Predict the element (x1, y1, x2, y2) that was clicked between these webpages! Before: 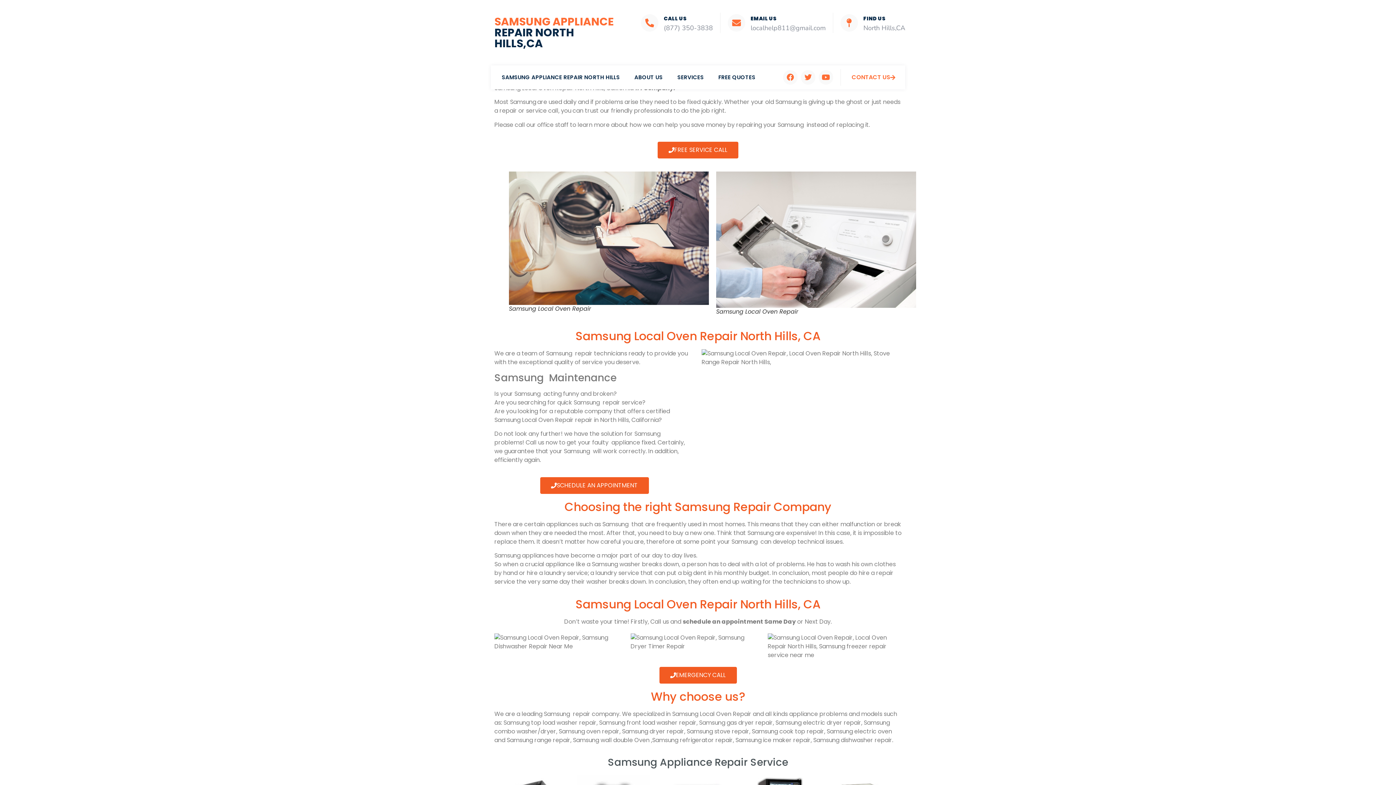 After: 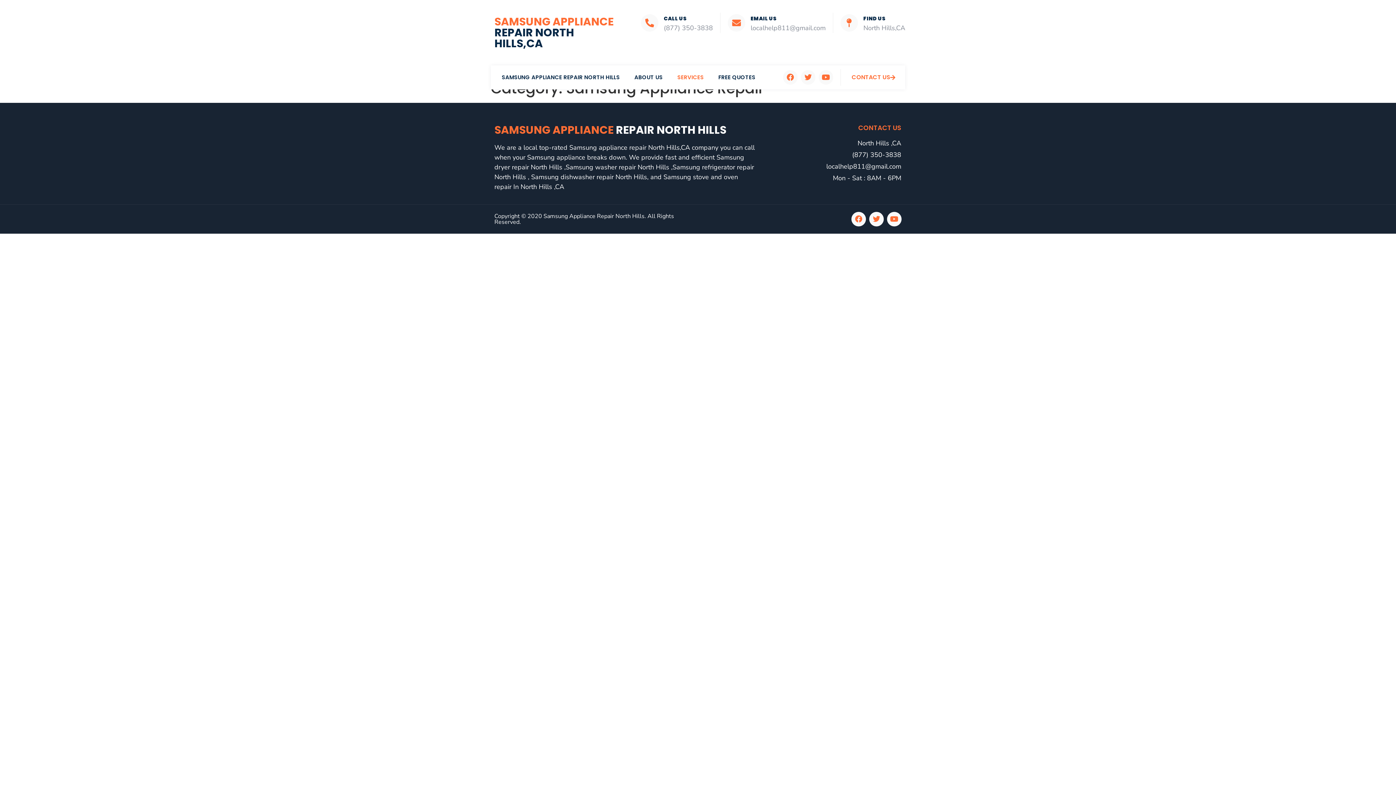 Action: bbox: (670, 69, 711, 85) label: SERVICES